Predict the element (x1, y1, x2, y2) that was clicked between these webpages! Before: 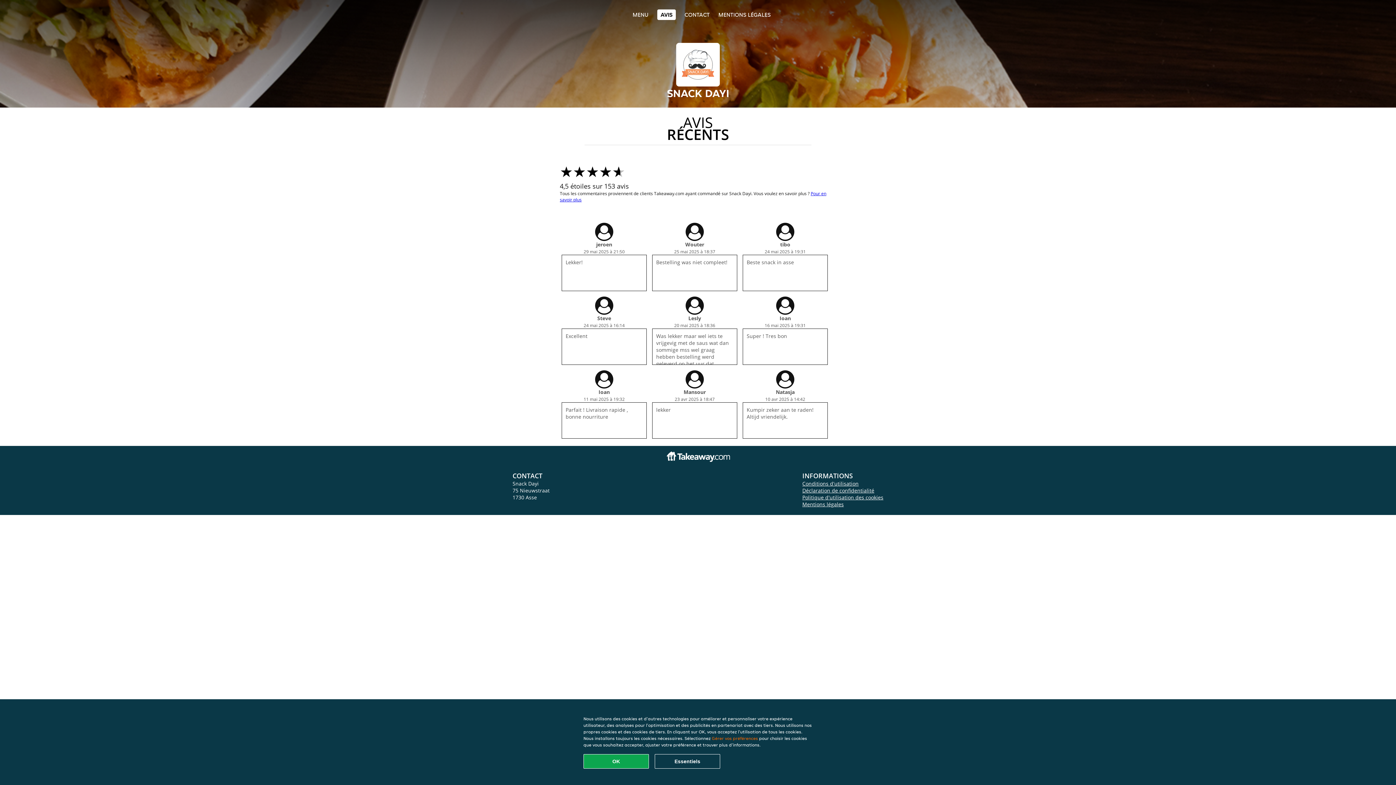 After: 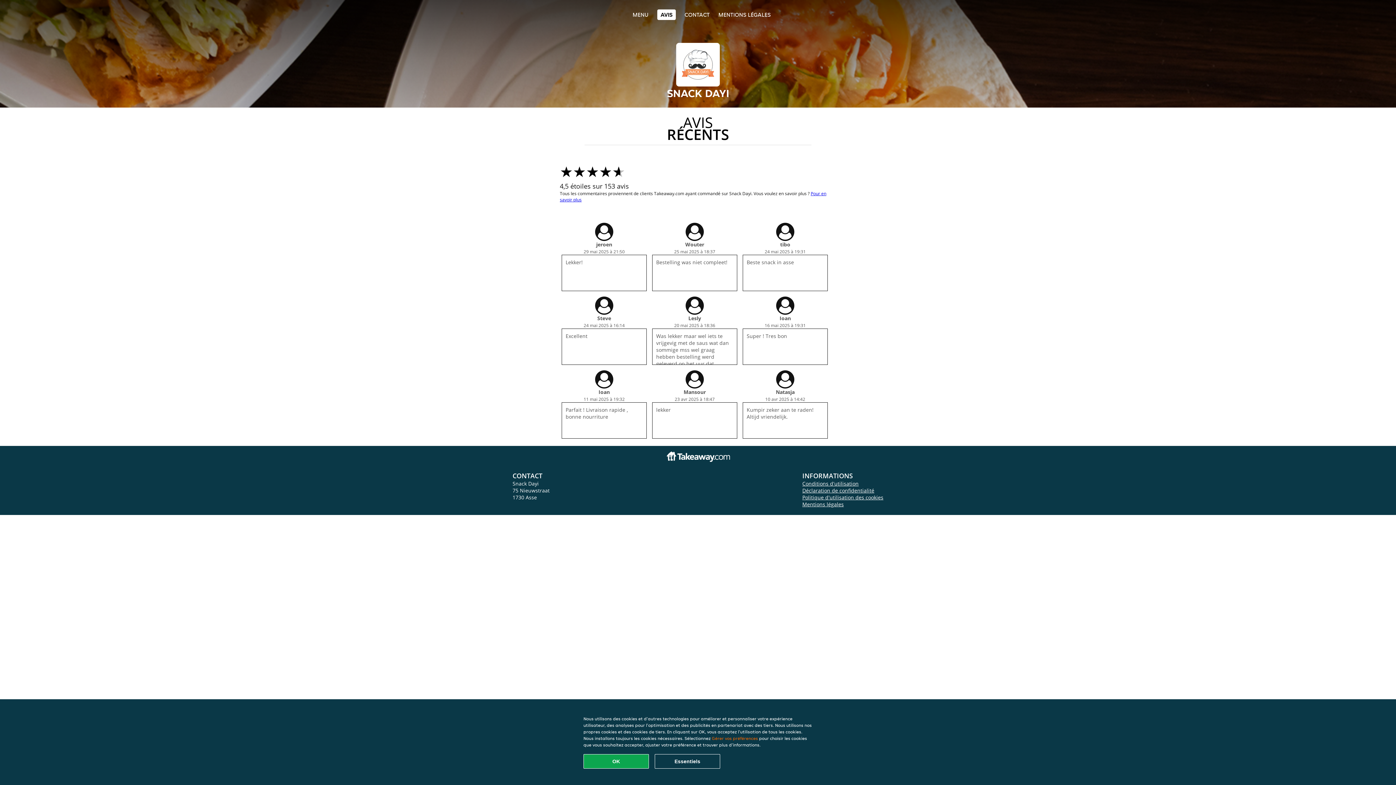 Action: bbox: (657, 9, 676, 20) label: AVIS